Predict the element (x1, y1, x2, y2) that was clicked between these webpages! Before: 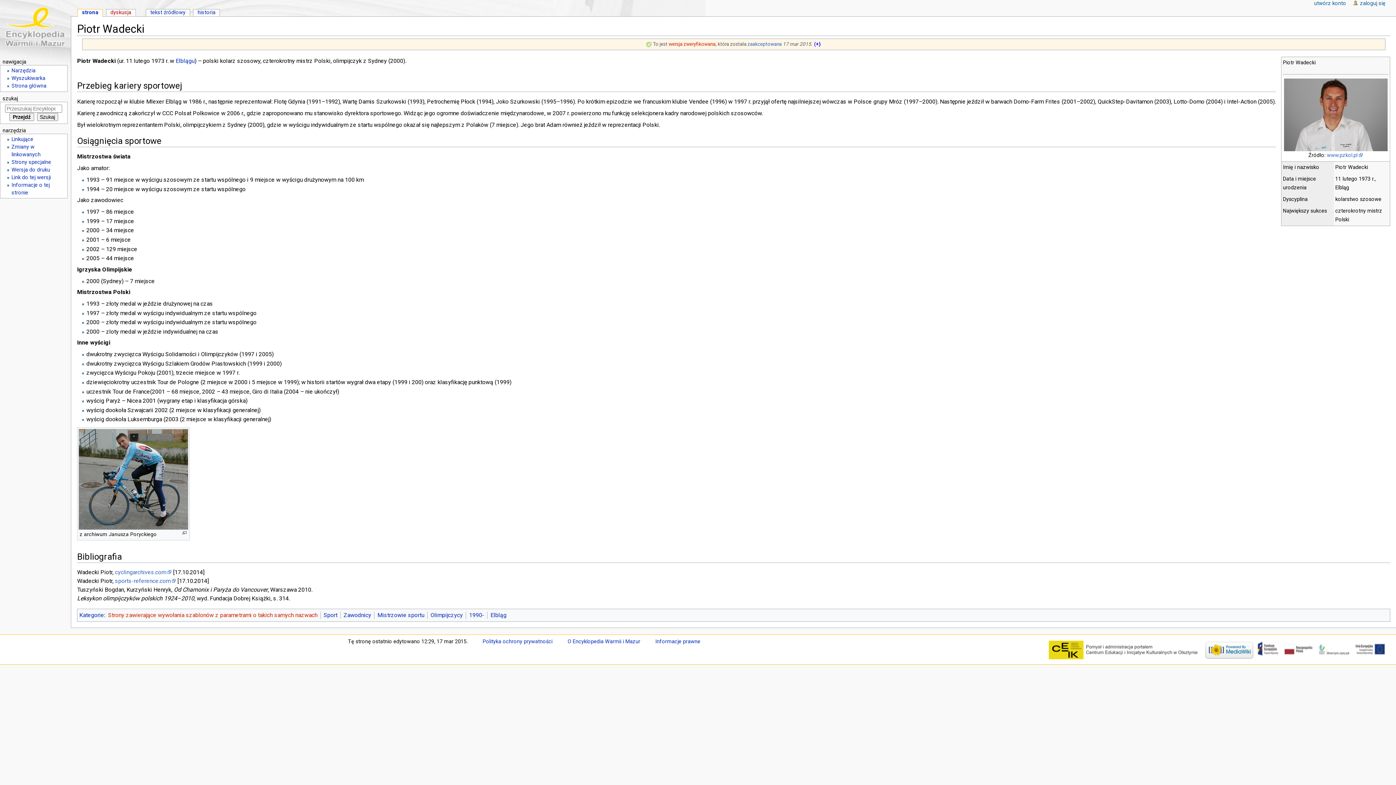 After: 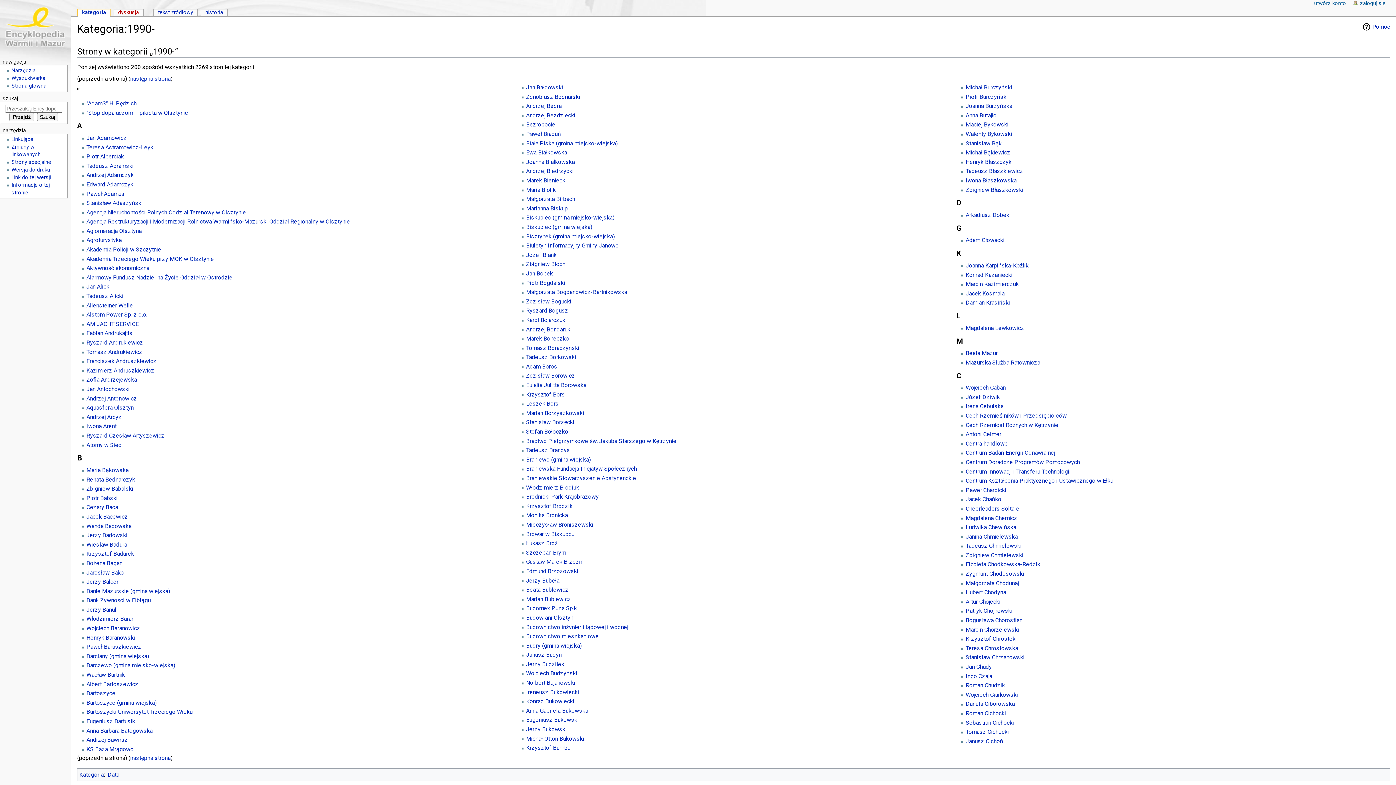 Action: label: 1990- bbox: (469, 612, 484, 618)